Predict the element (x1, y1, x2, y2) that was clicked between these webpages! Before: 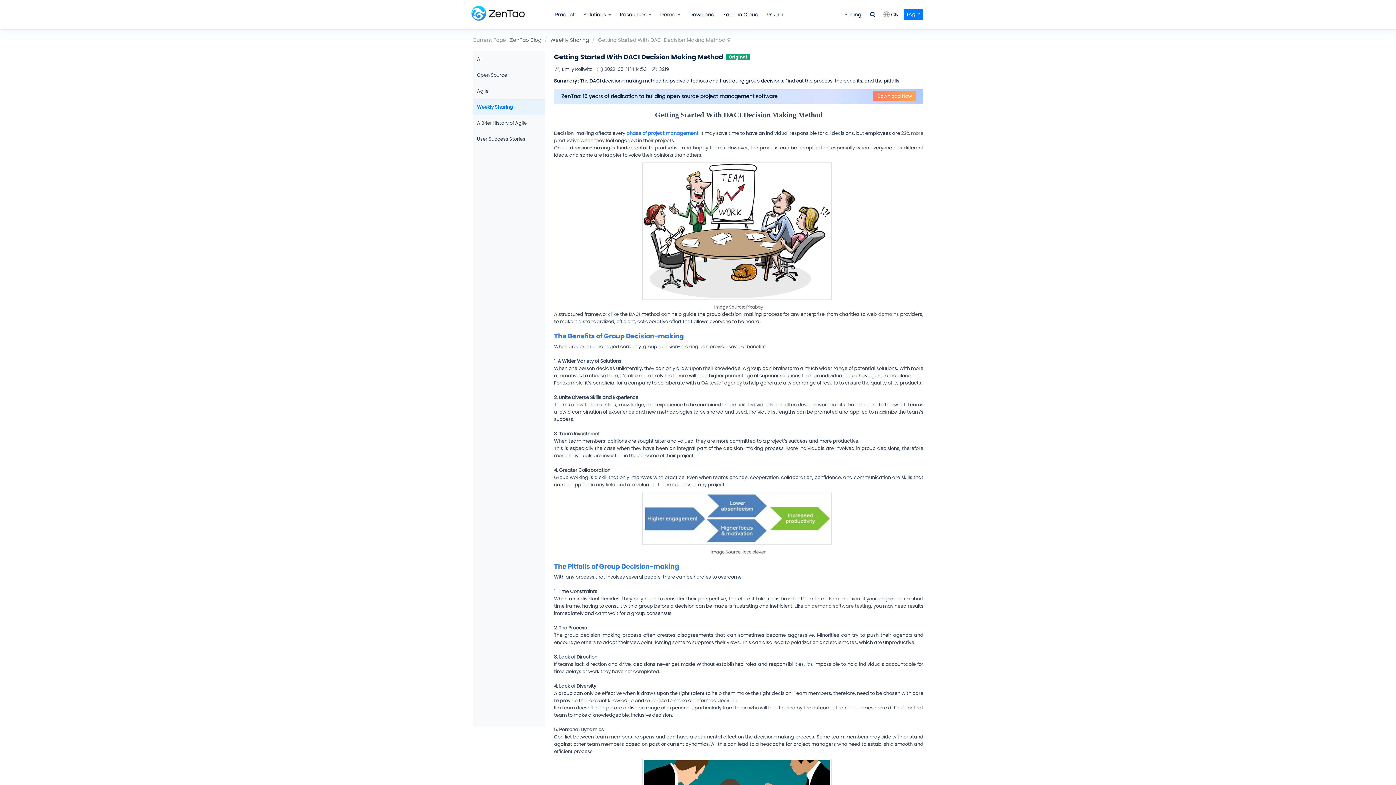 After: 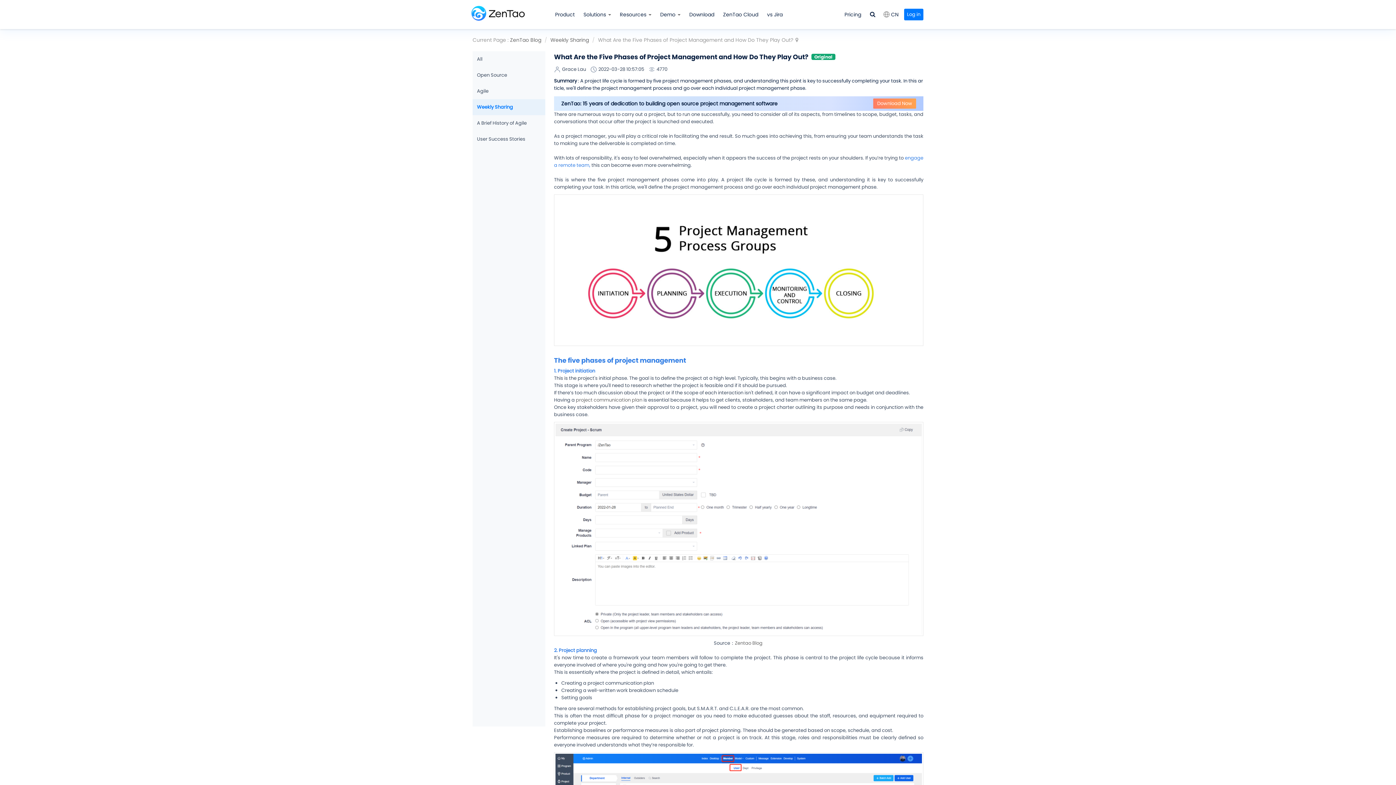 Action: label:  phase of project management bbox: (625, 129, 698, 136)